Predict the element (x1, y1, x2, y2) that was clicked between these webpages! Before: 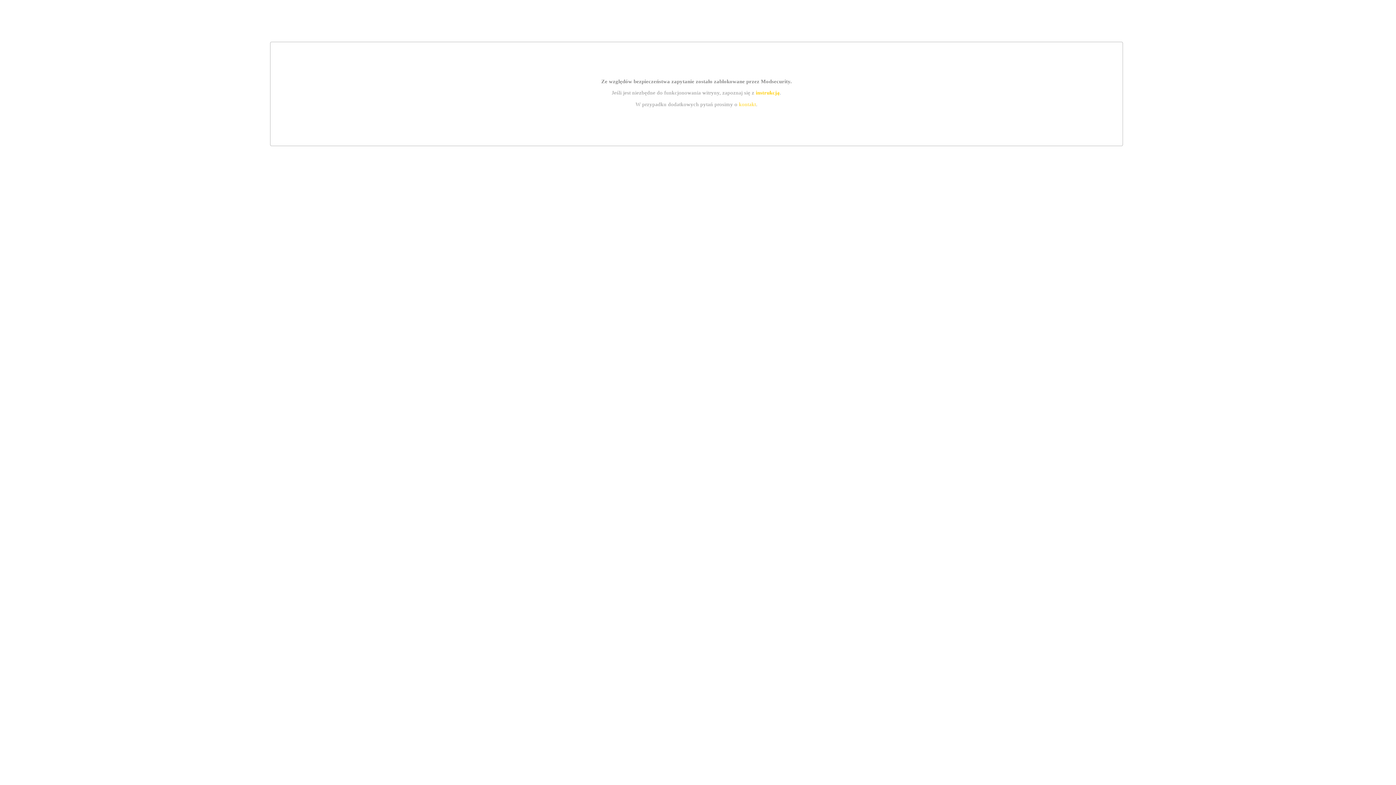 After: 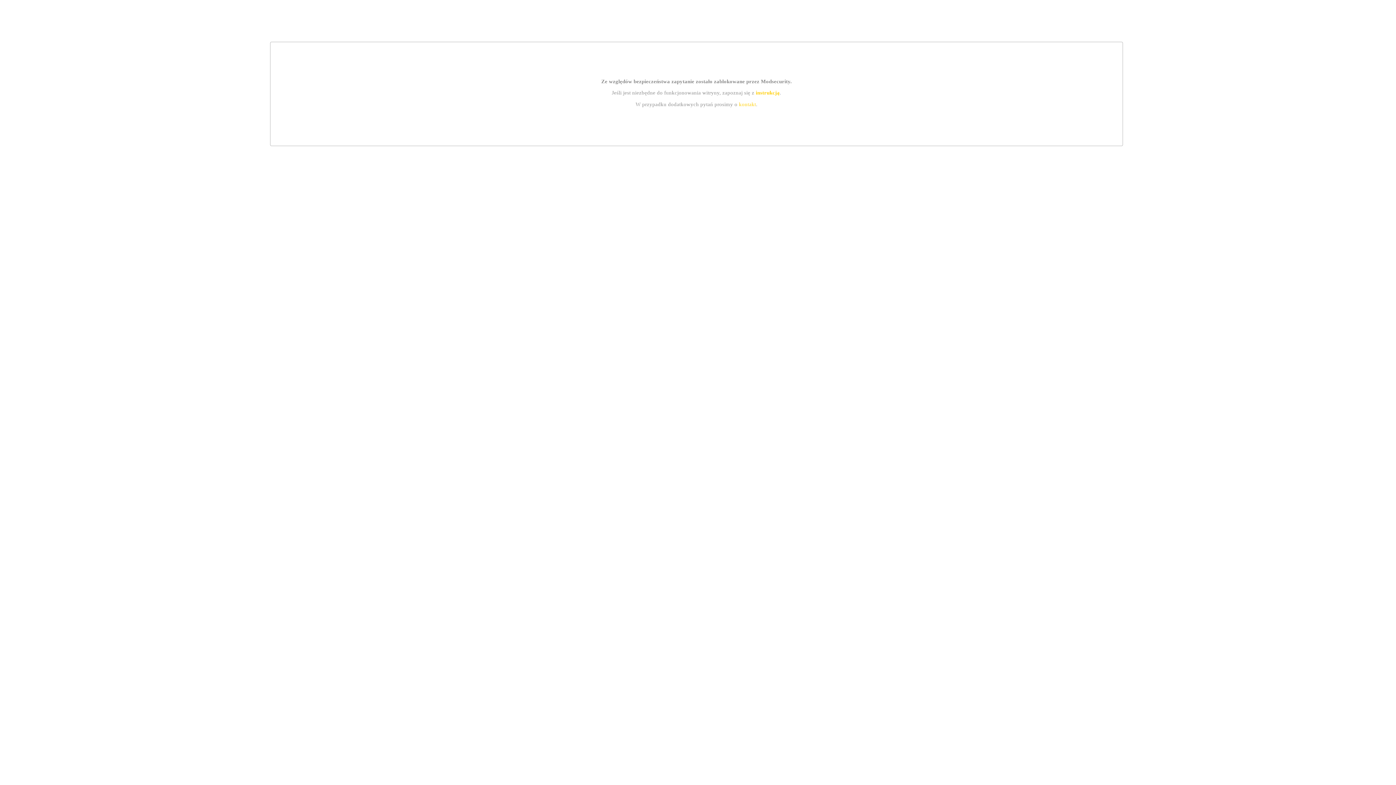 Action: bbox: (739, 101, 756, 107) label: kontakt